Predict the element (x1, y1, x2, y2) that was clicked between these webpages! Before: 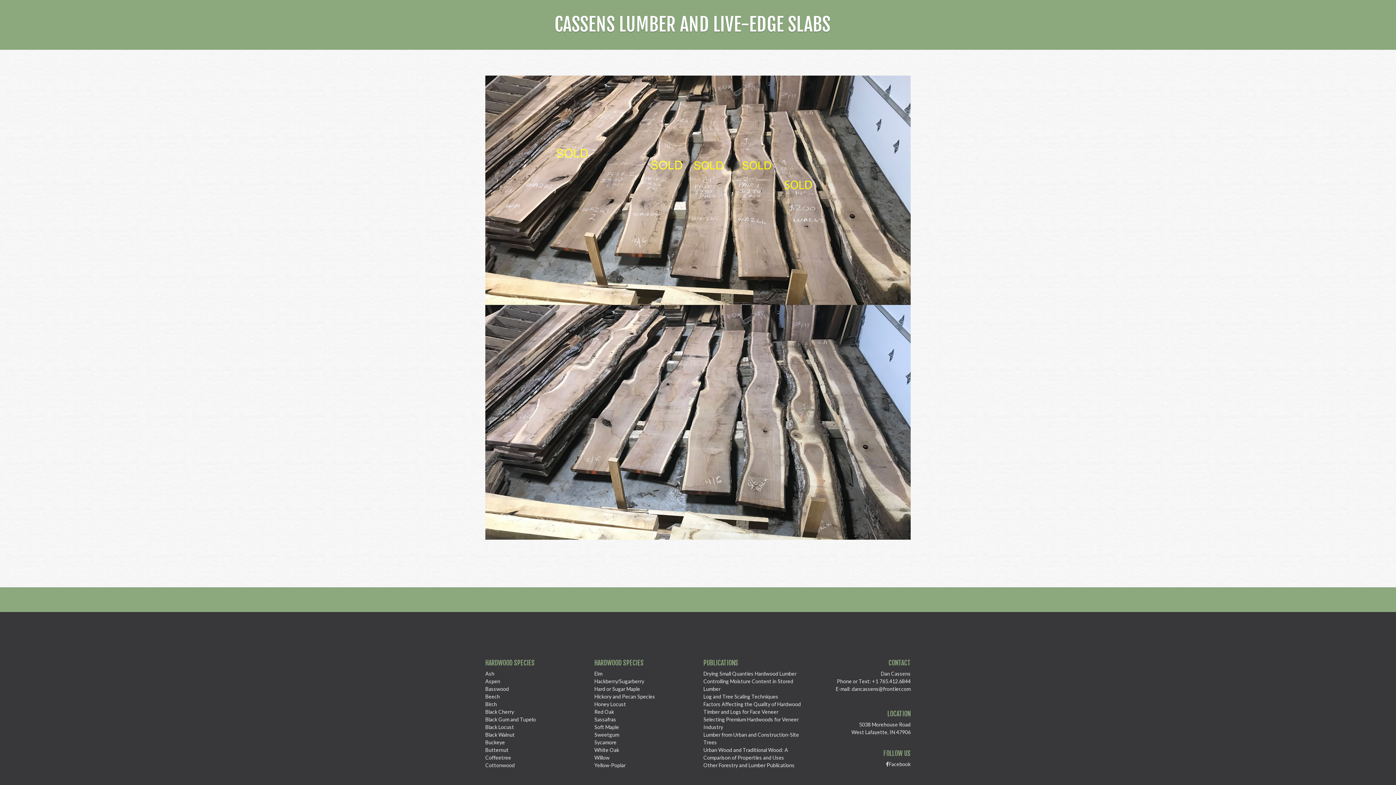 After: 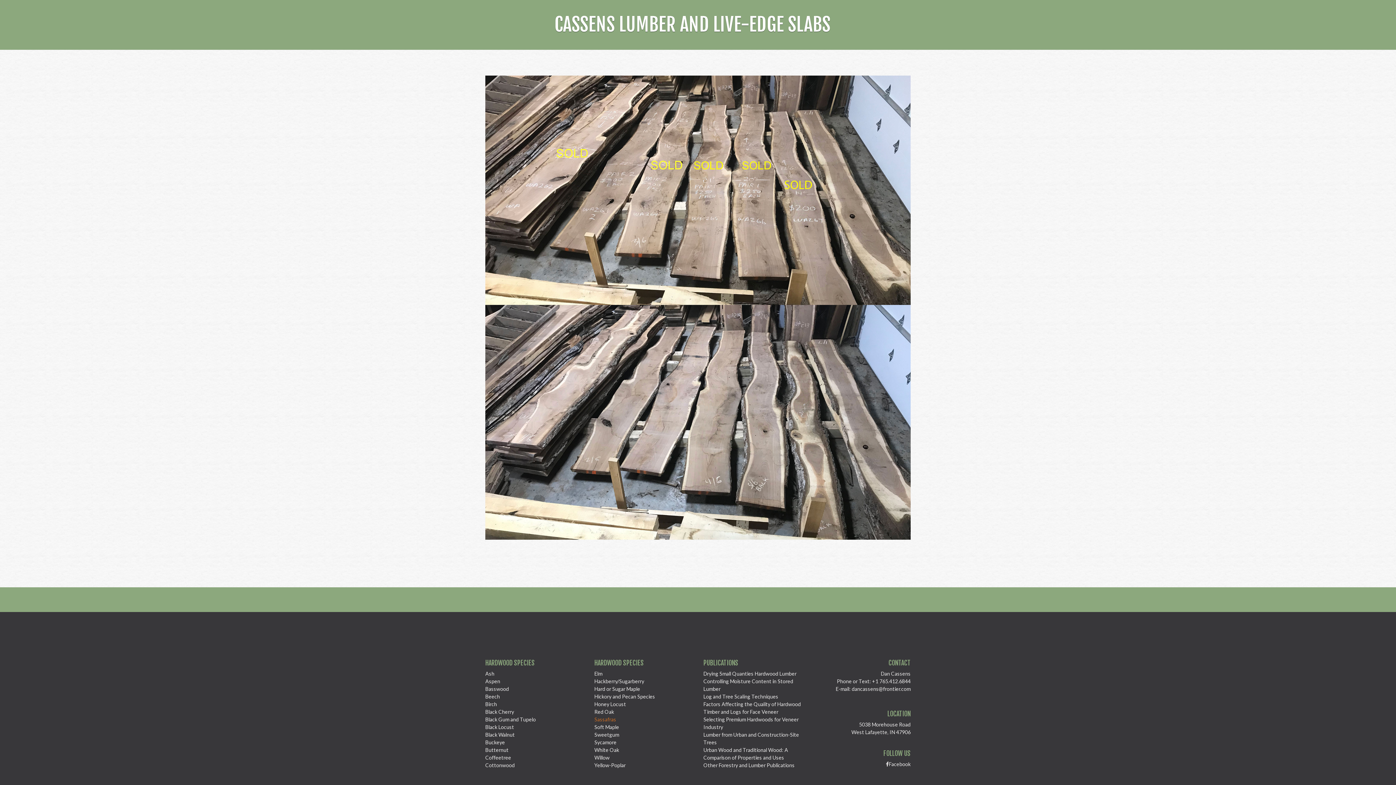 Action: bbox: (594, 716, 616, 722) label: Sassafras